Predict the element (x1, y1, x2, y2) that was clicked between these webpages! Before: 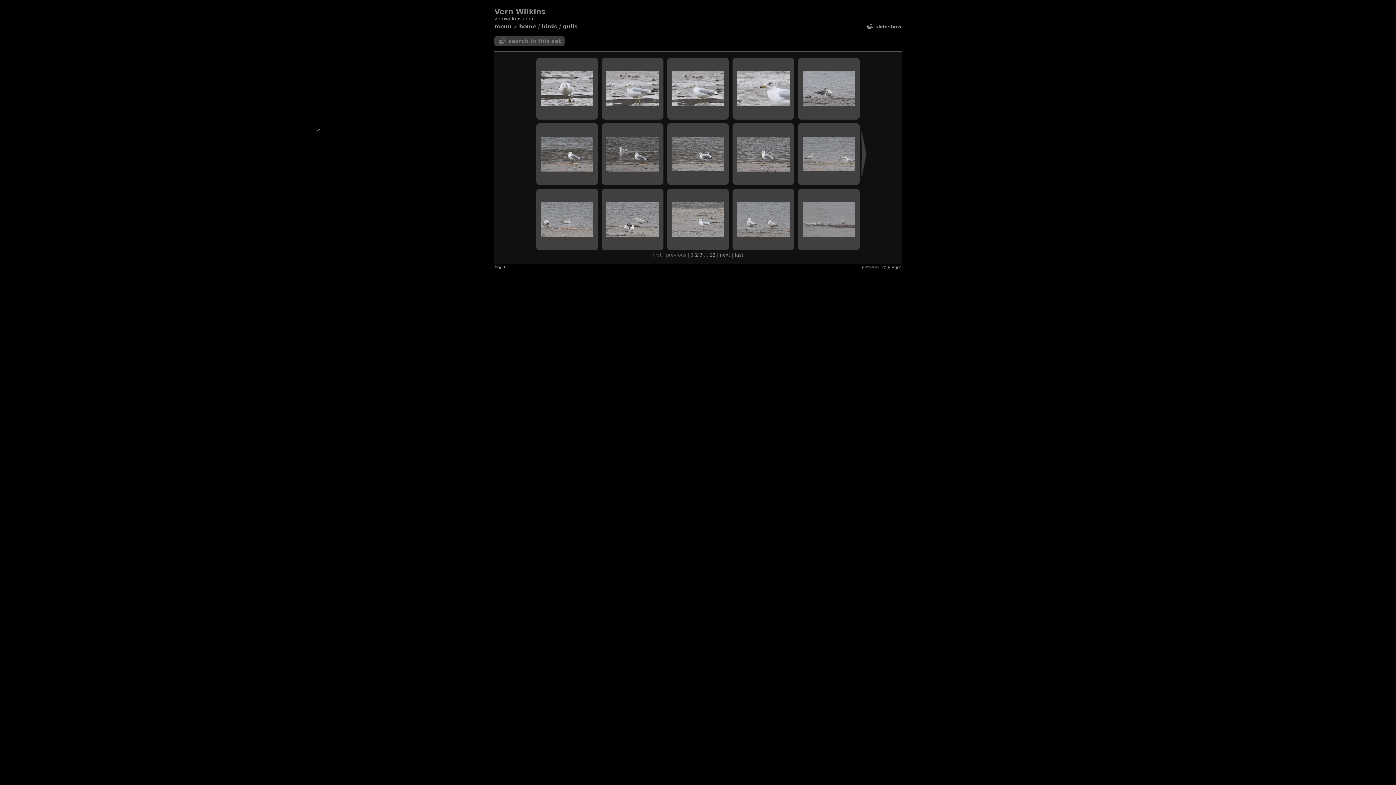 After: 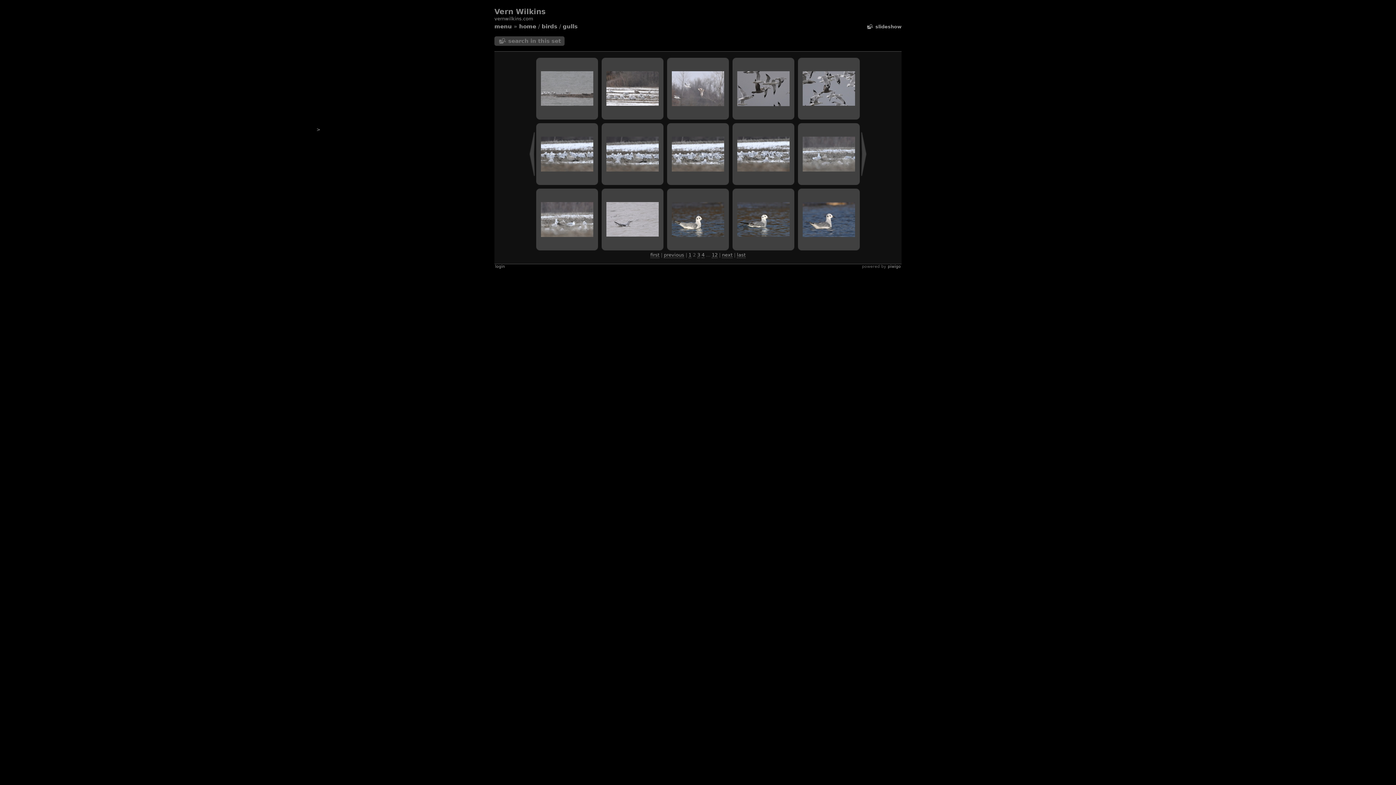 Action: label: next bbox: (720, 252, 730, 258)